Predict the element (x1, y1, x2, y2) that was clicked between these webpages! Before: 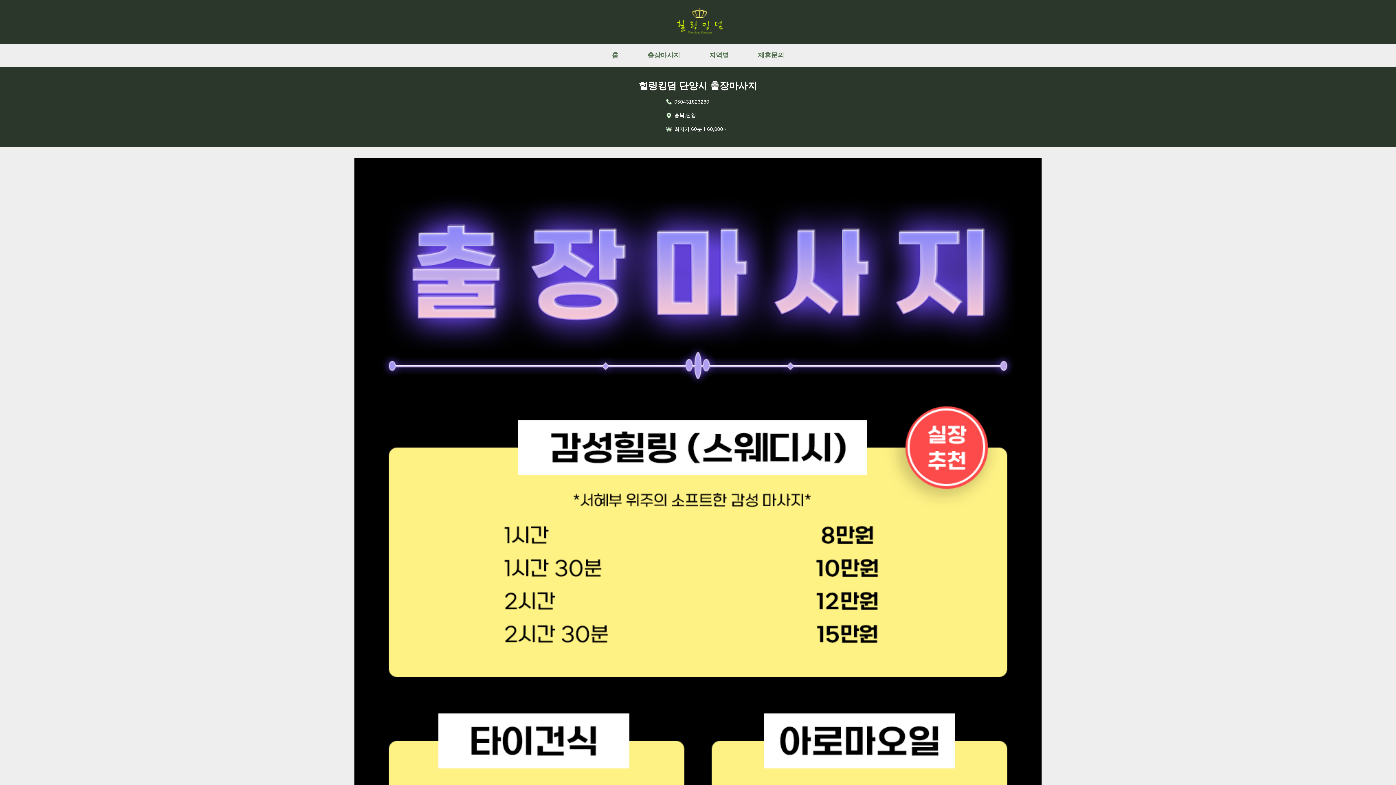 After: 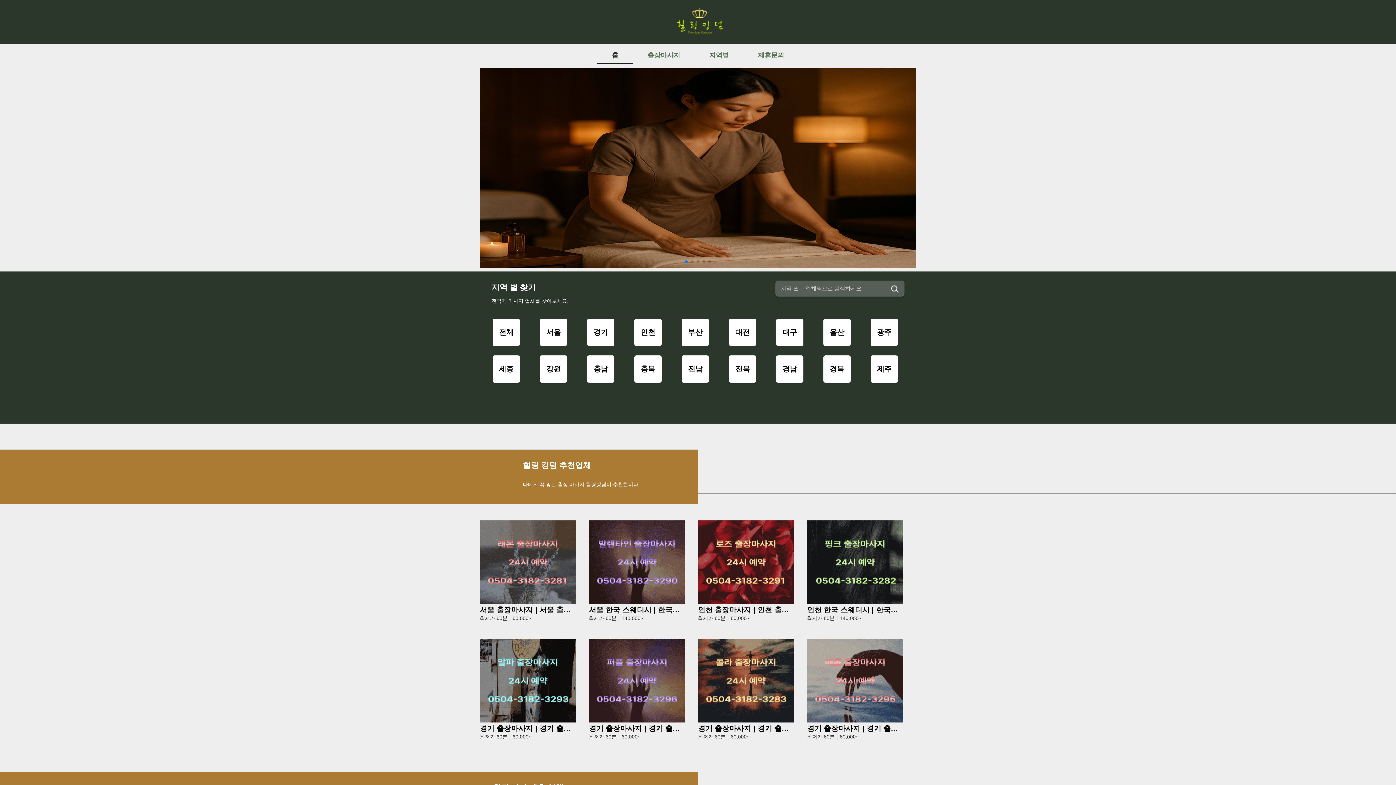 Action: label: 홈 bbox: (597, 47, 633, 63)